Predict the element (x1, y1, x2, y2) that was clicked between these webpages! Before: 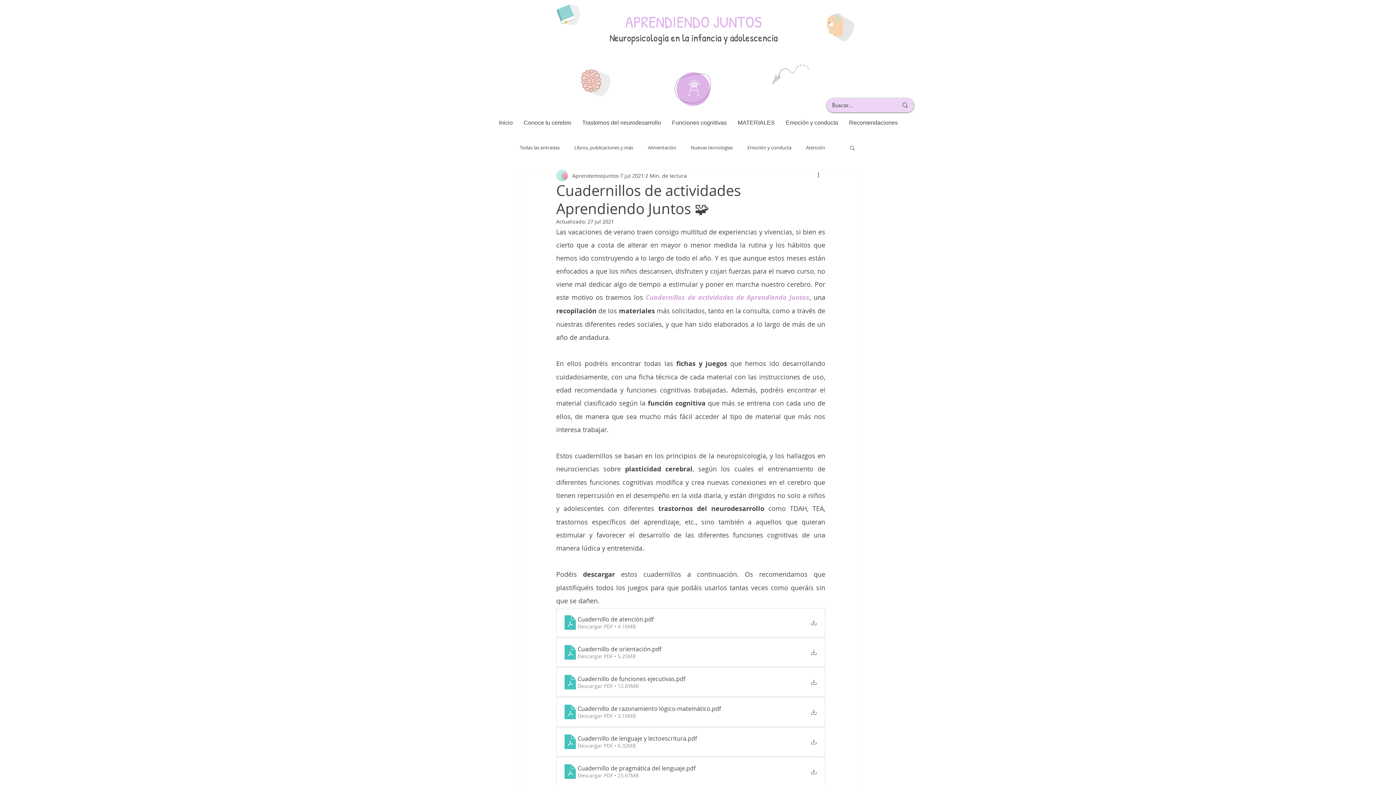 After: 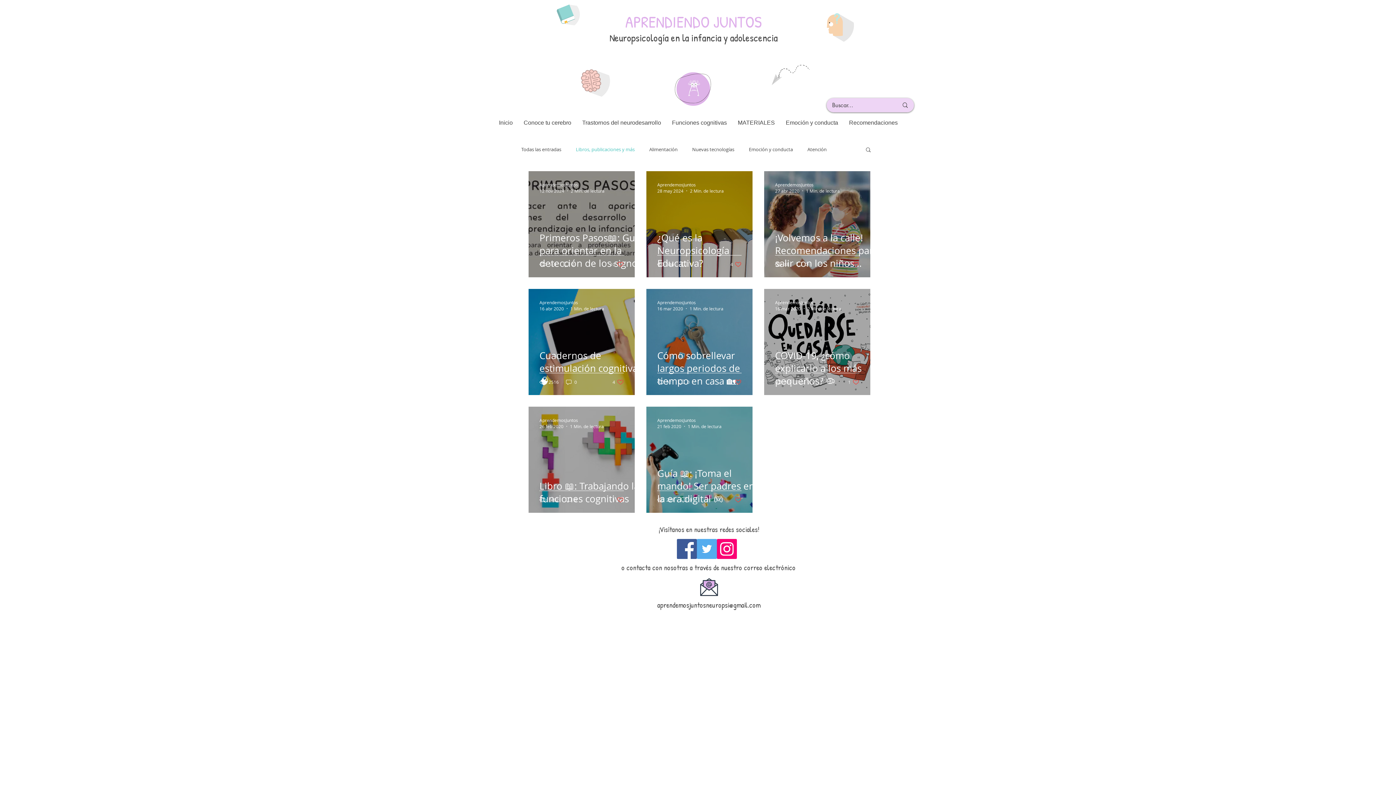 Action: bbox: (574, 144, 633, 150) label: Libros, publicaciones y más